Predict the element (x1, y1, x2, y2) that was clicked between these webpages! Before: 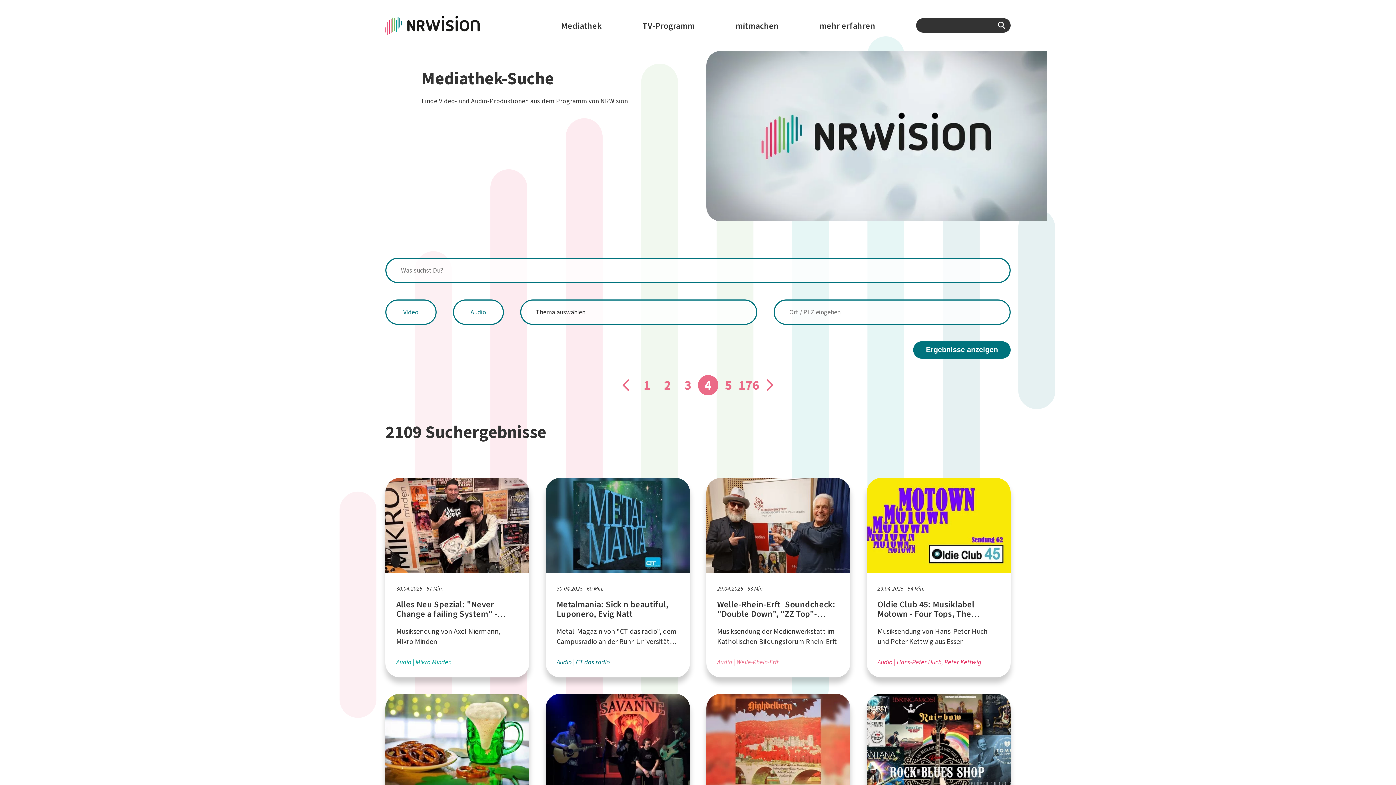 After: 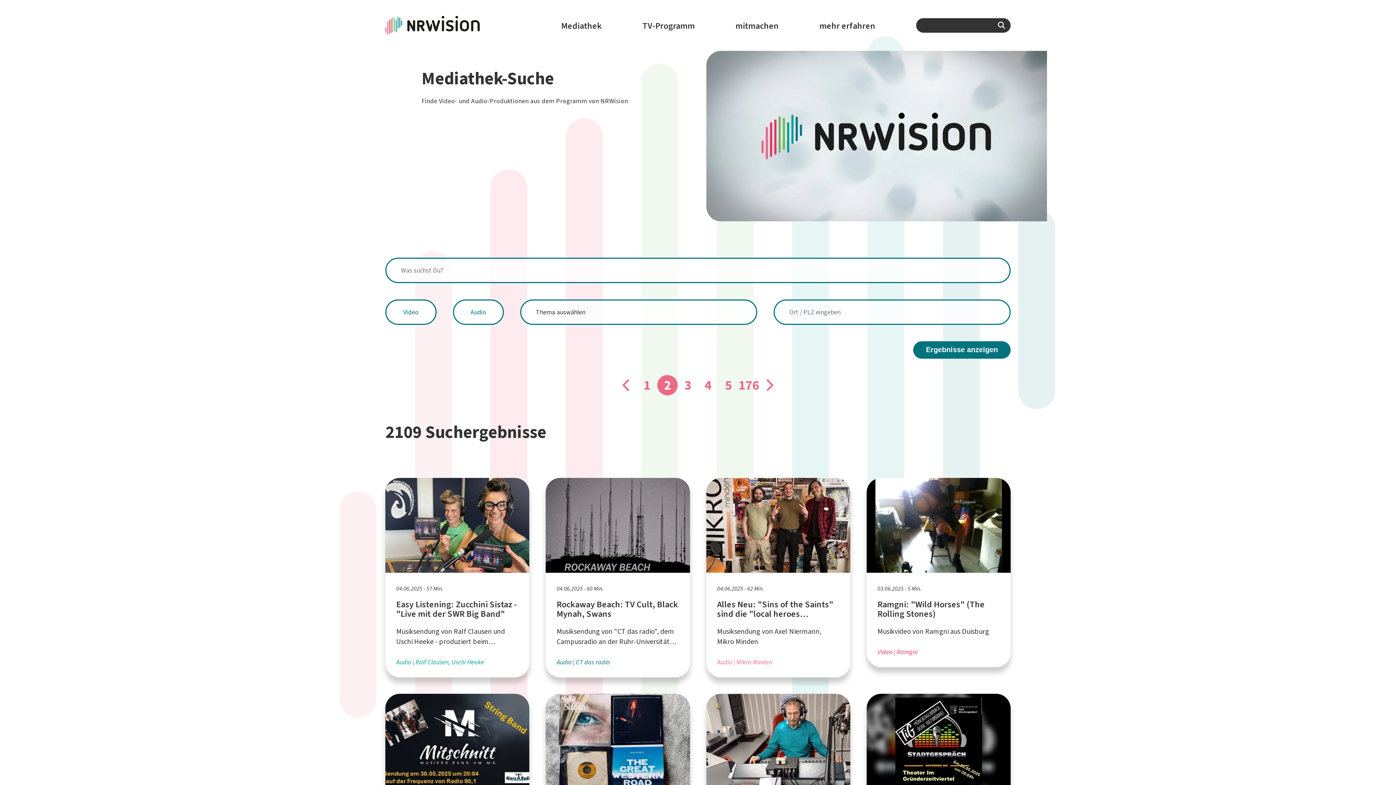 Action: bbox: (657, 375, 677, 395) label: Gehe zu Seite